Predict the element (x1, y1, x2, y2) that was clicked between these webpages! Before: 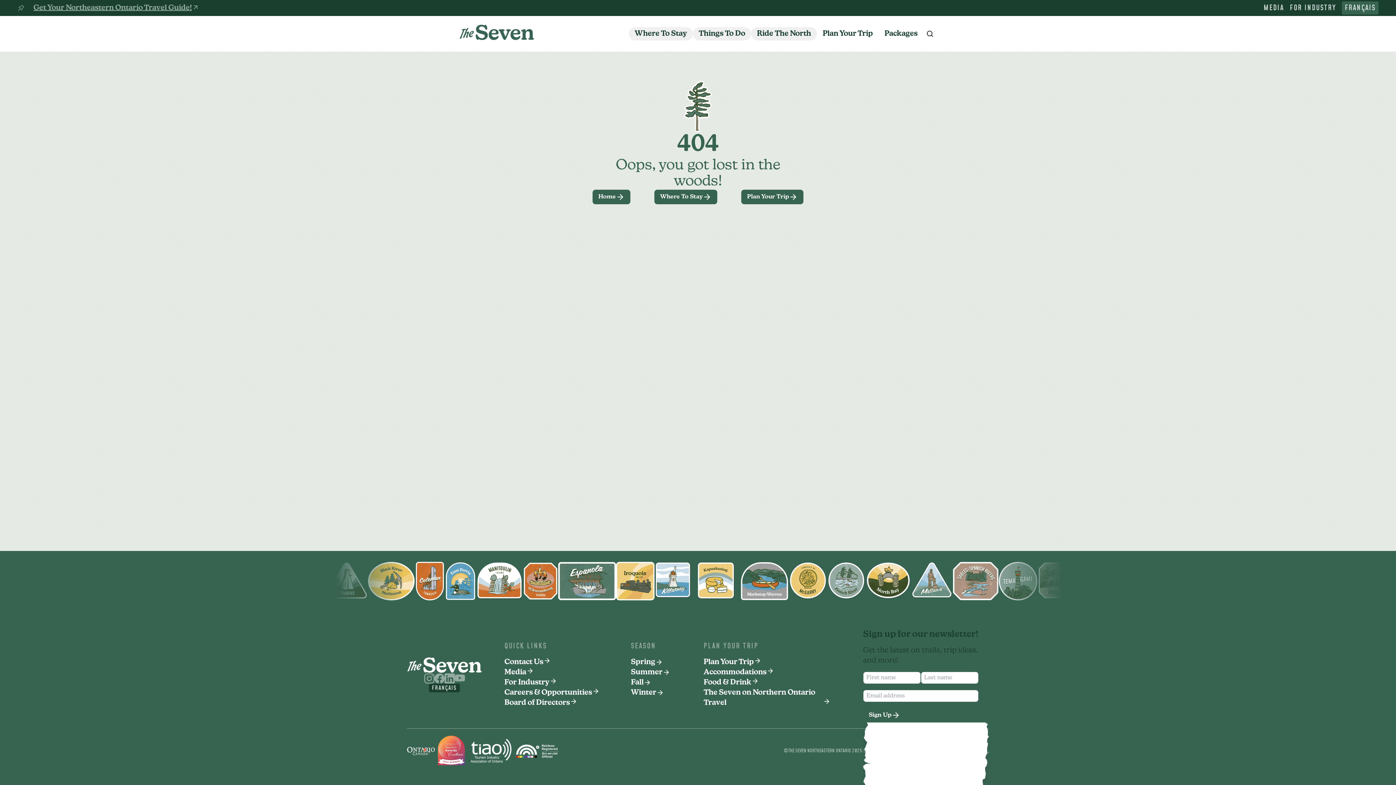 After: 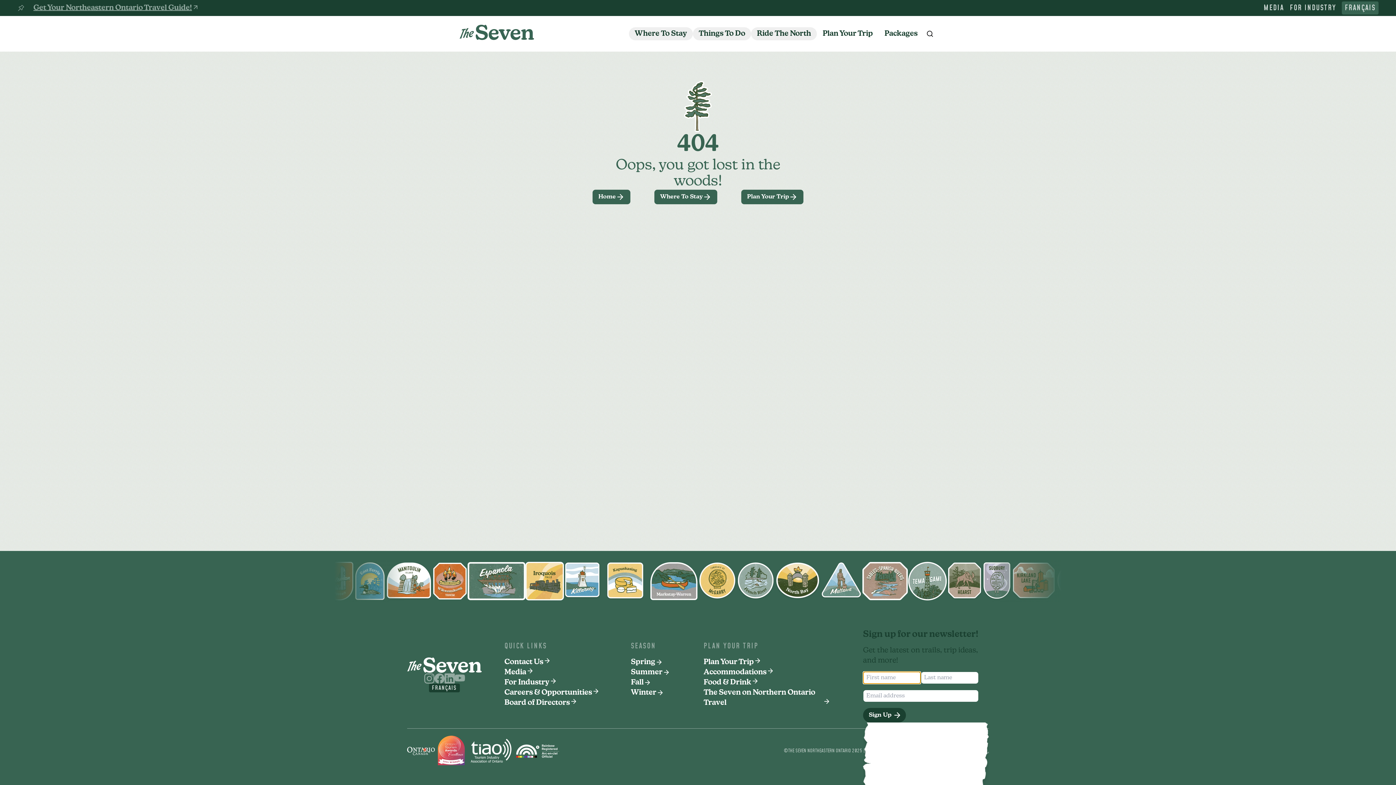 Action: bbox: (863, 708, 903, 722) label: Sign Up